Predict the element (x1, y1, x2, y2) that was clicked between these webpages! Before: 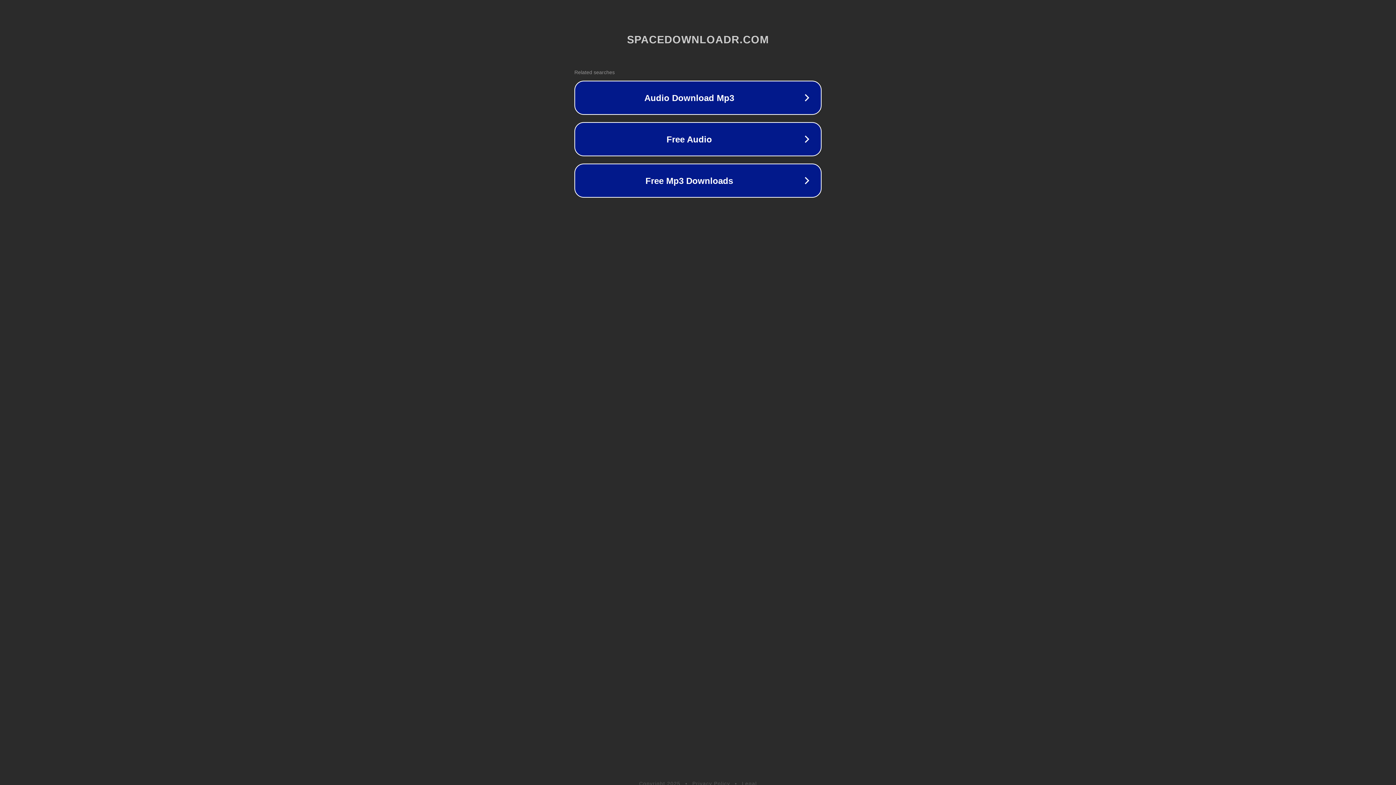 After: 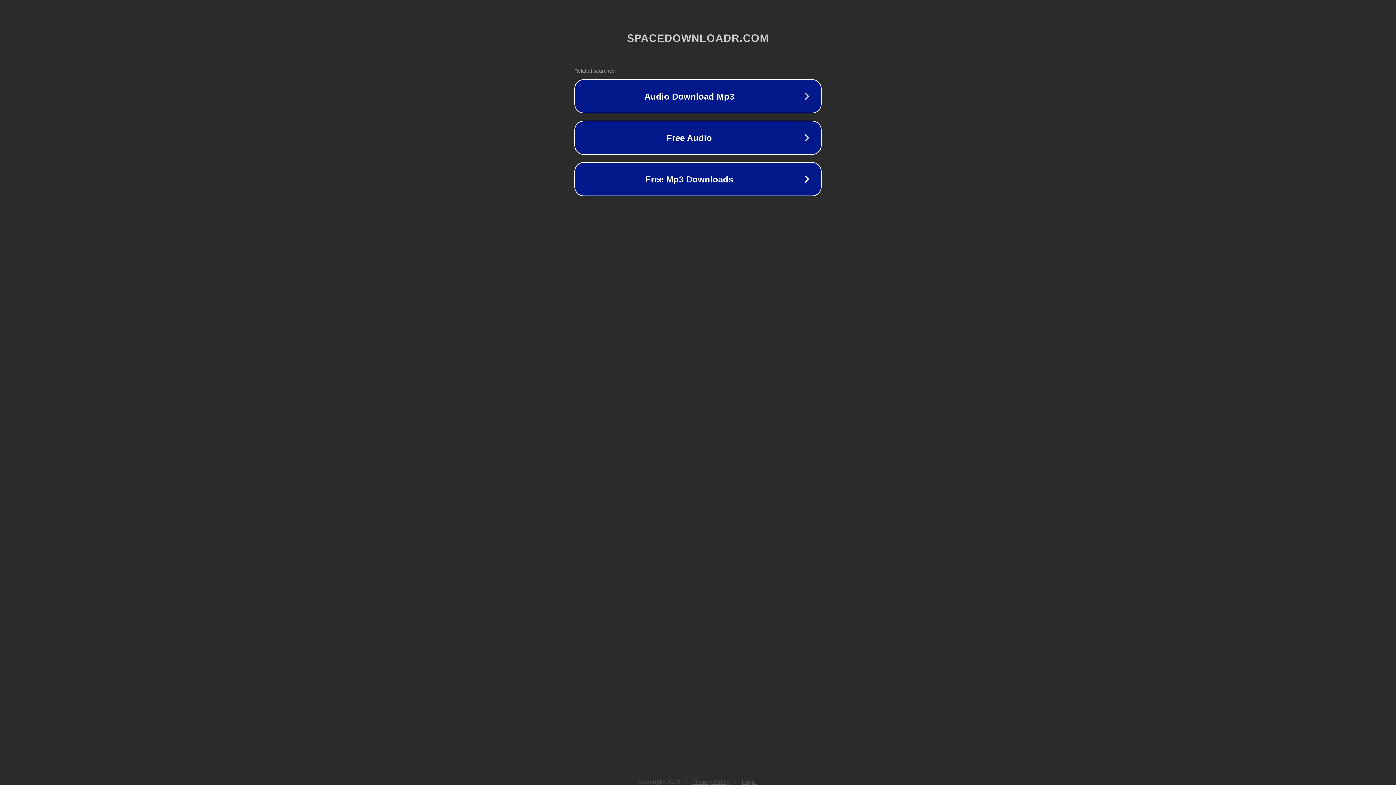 Action: bbox: (692, 781, 730, 786) label: Privacy Policy